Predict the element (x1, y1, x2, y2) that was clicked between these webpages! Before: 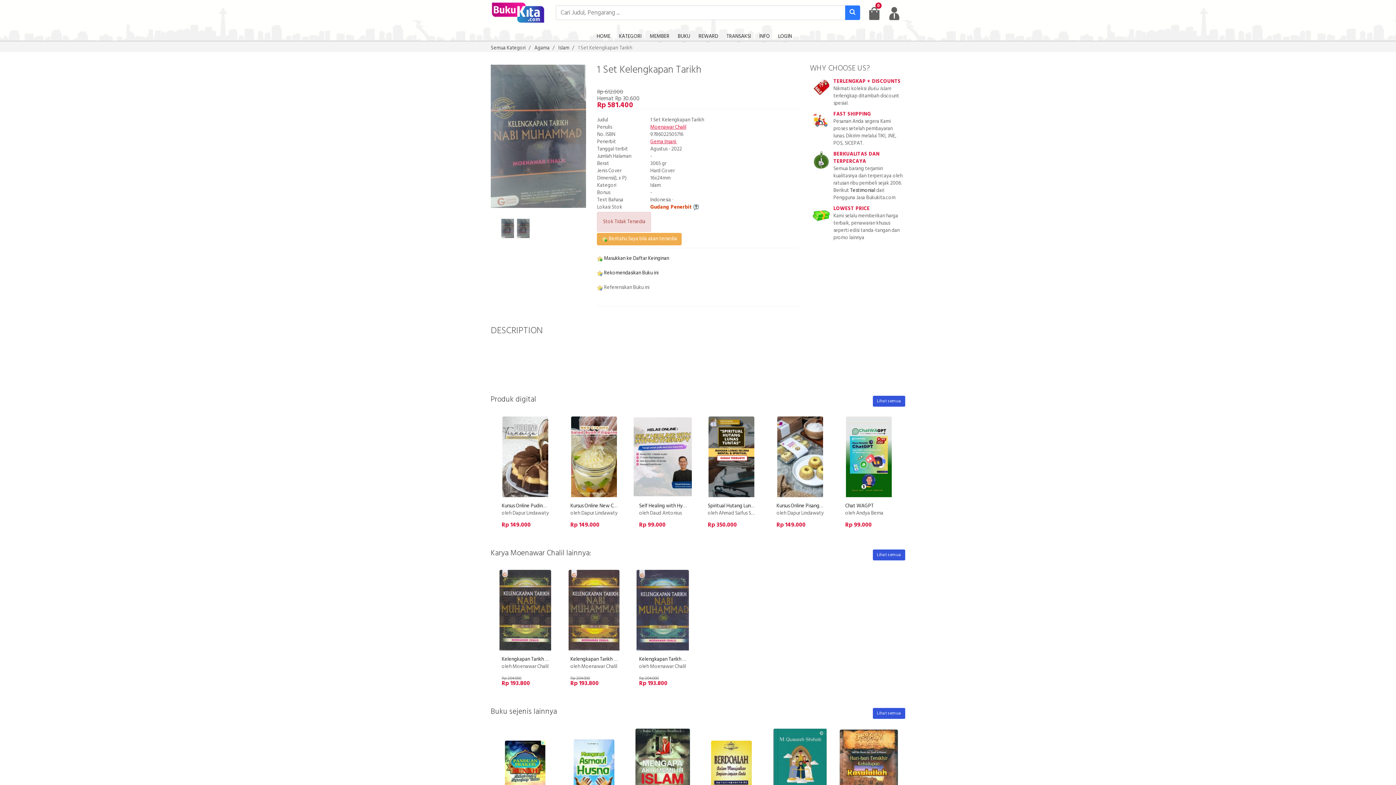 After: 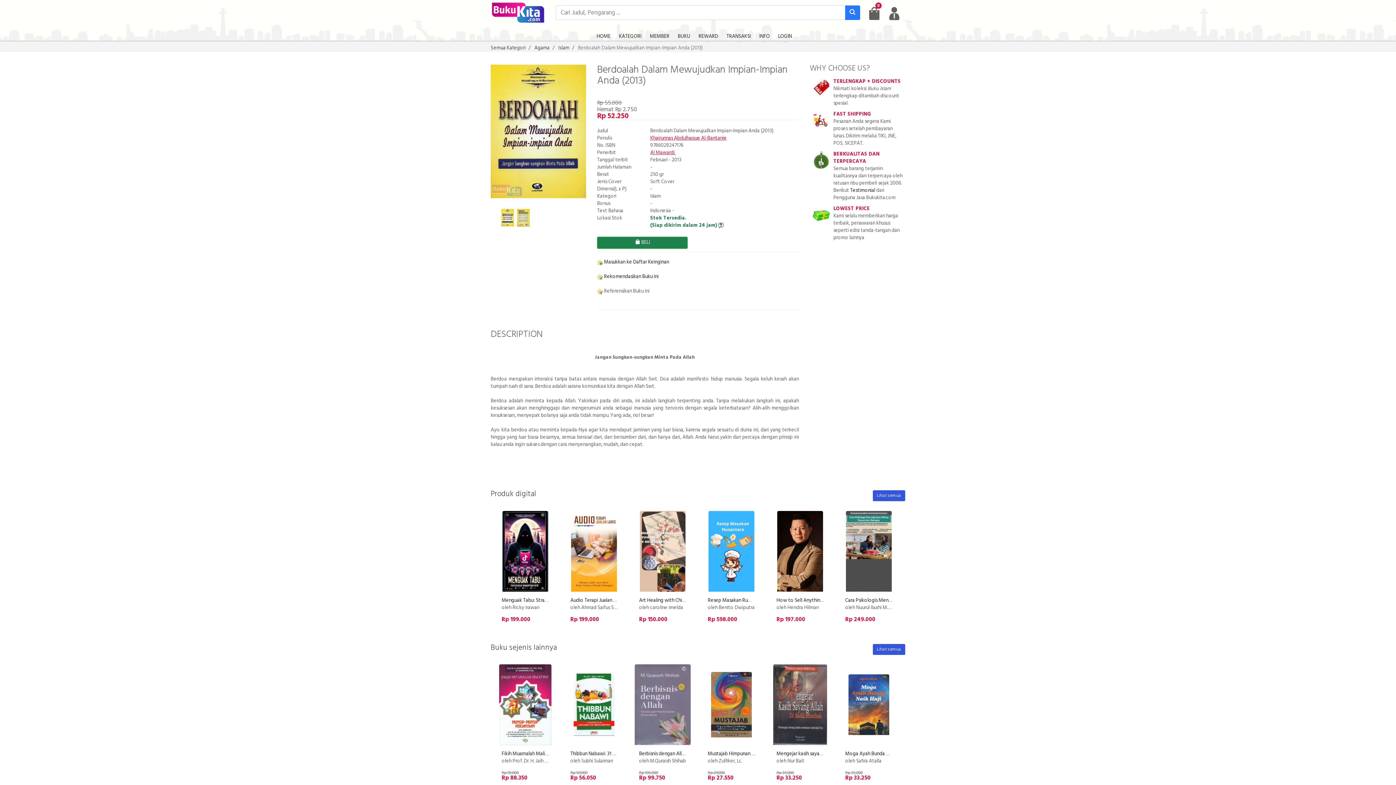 Action: bbox: (702, 728, 760, 809)